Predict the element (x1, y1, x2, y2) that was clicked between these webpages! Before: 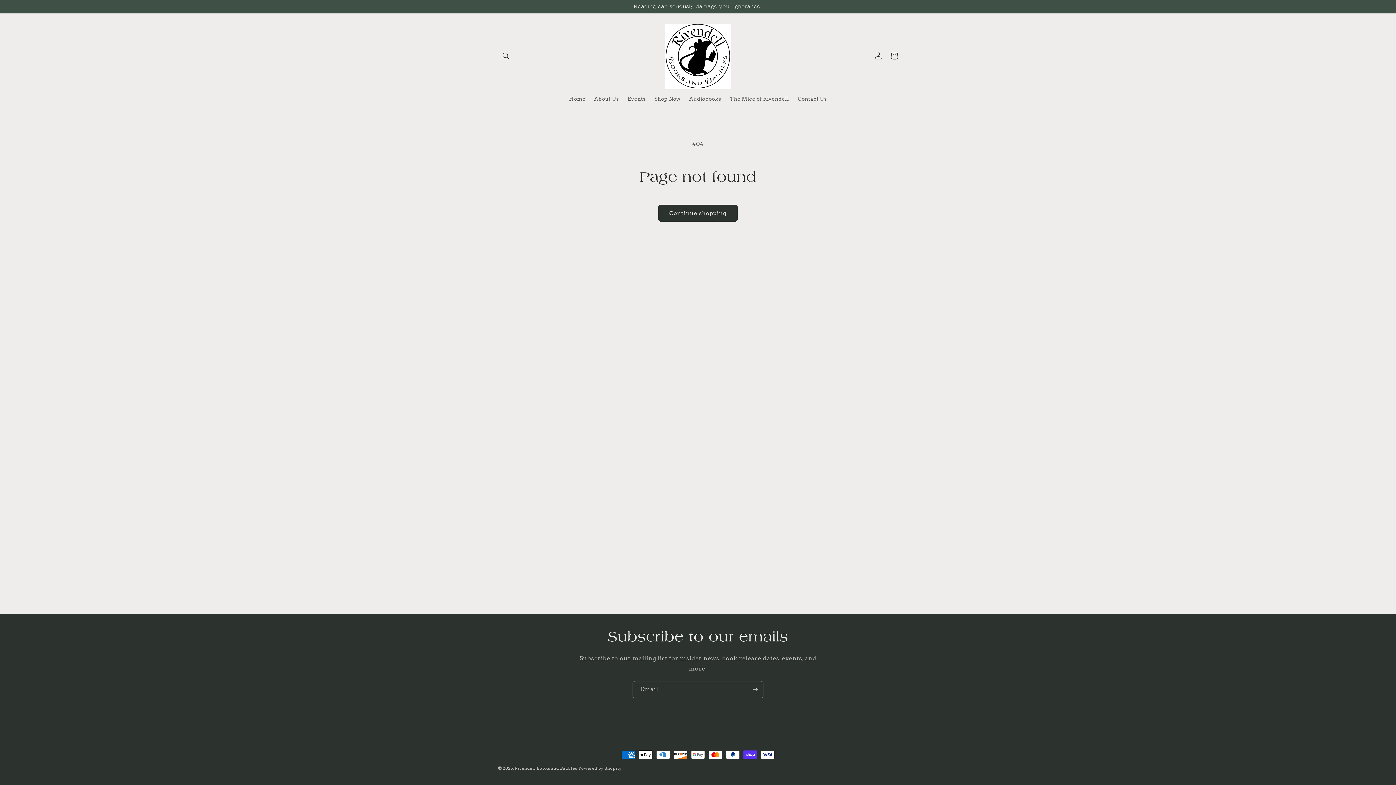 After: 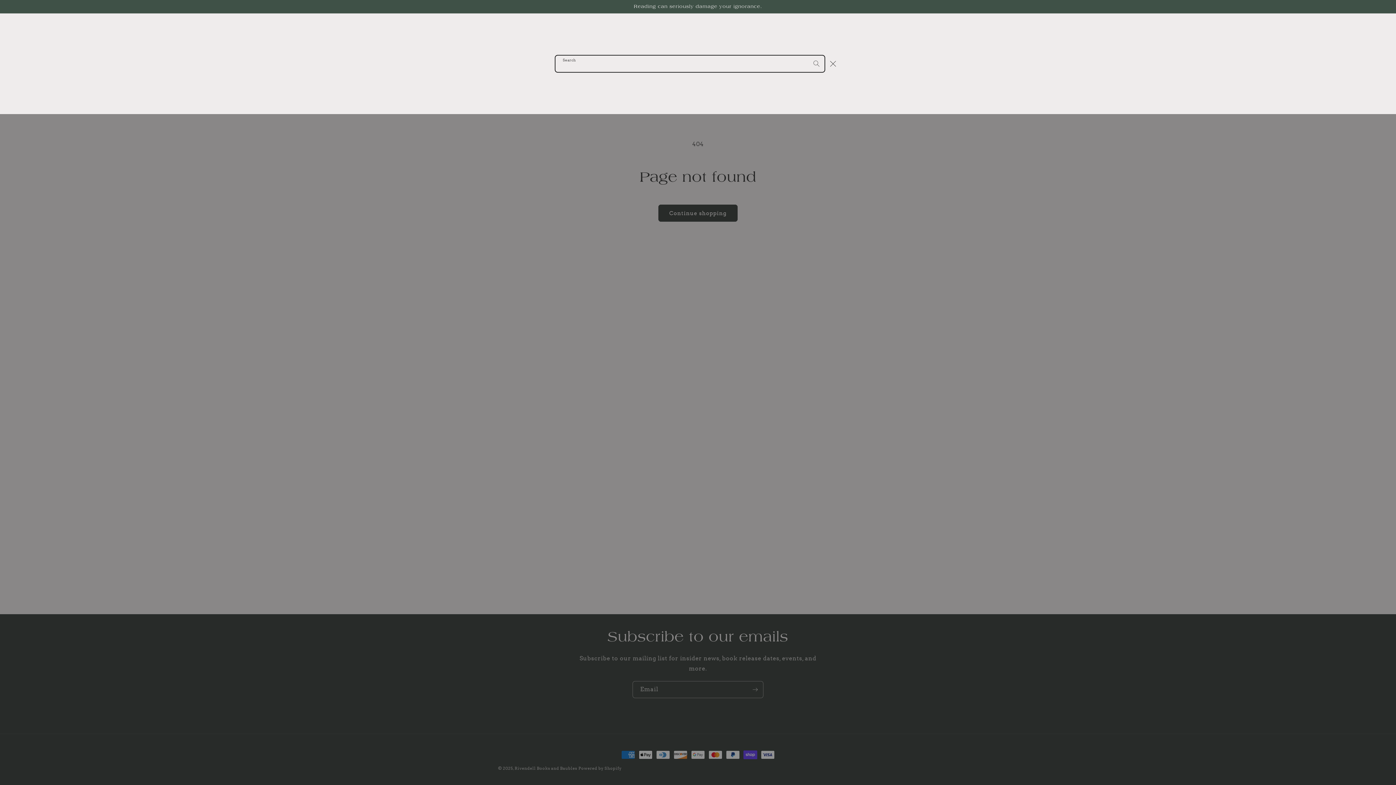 Action: label: Search bbox: (498, 48, 514, 64)